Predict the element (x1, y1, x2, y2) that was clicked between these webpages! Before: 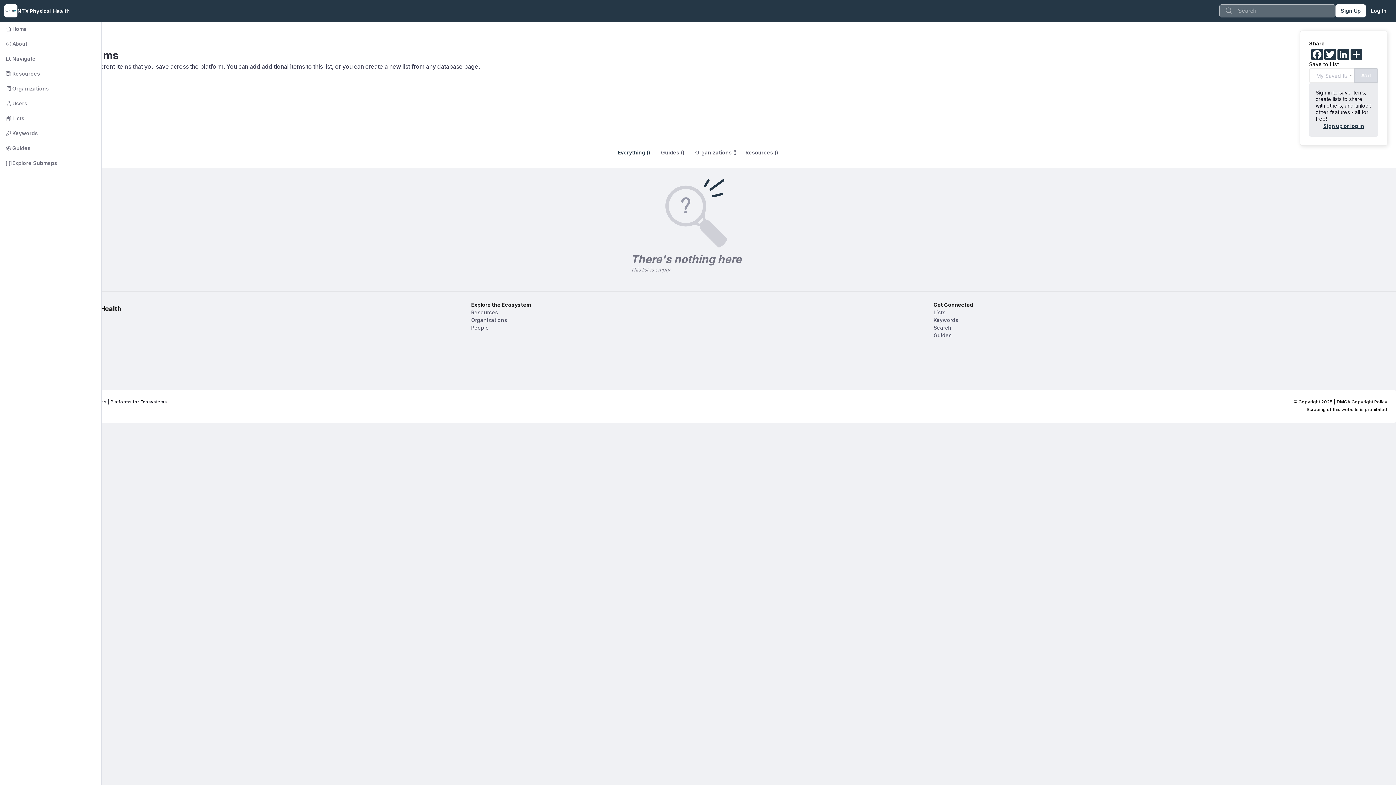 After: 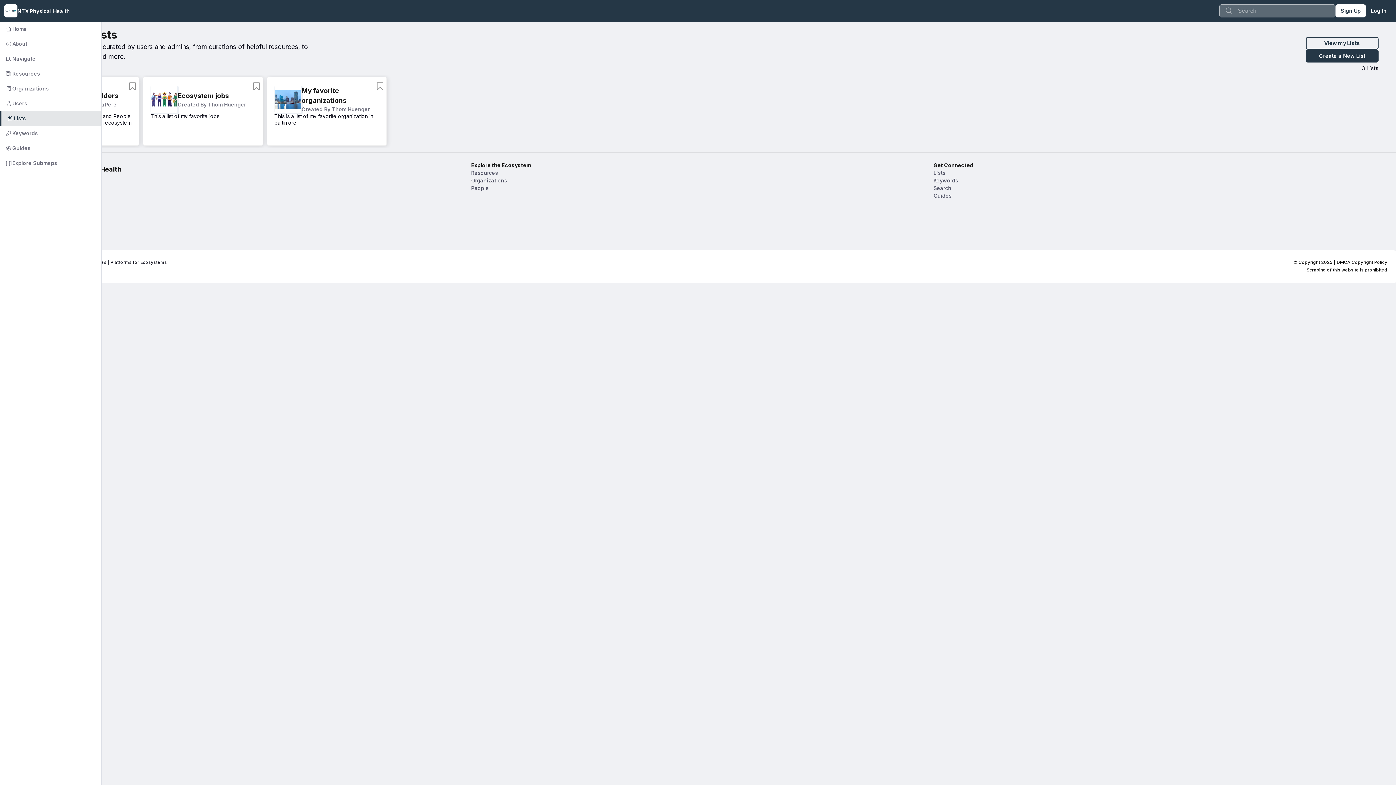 Action: bbox: (-2, 111, 101, 125) label:        Lists